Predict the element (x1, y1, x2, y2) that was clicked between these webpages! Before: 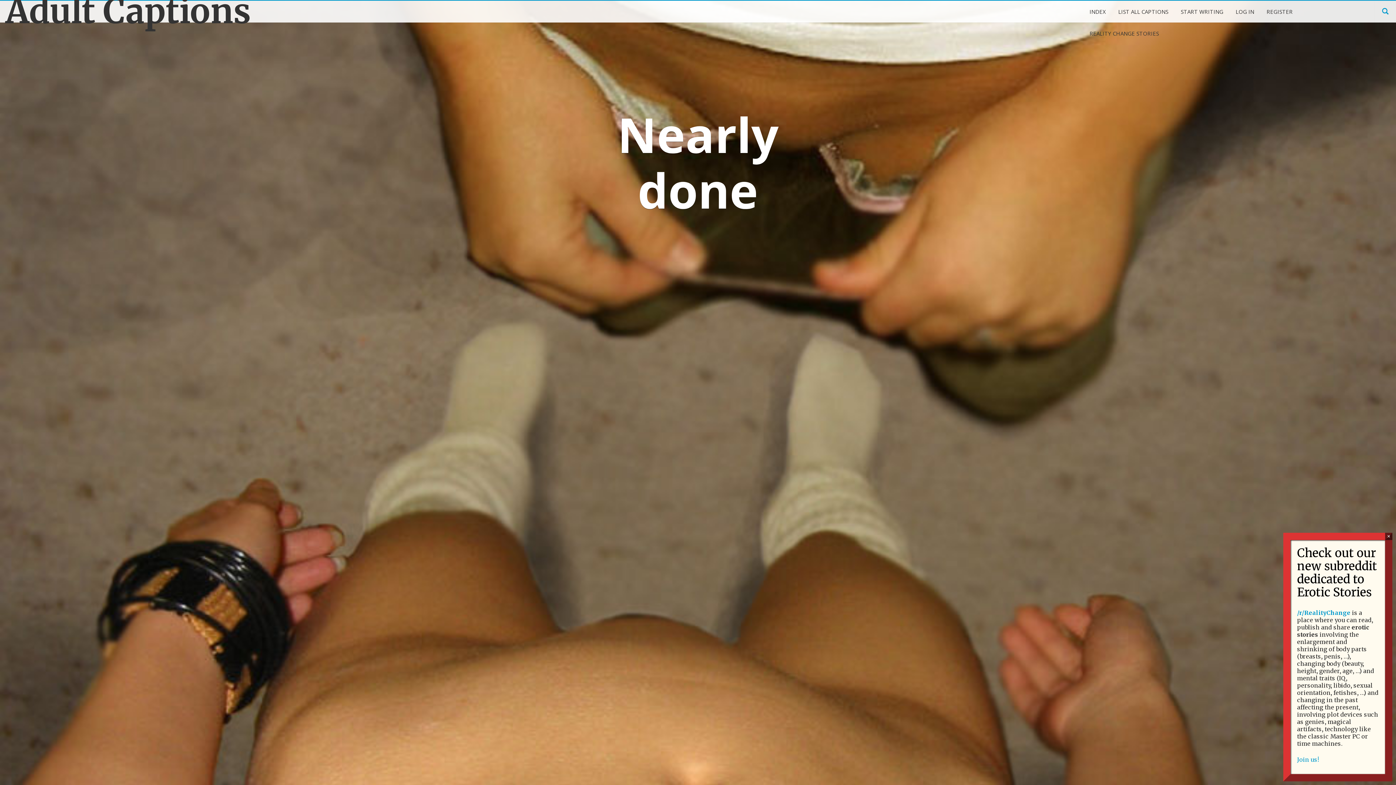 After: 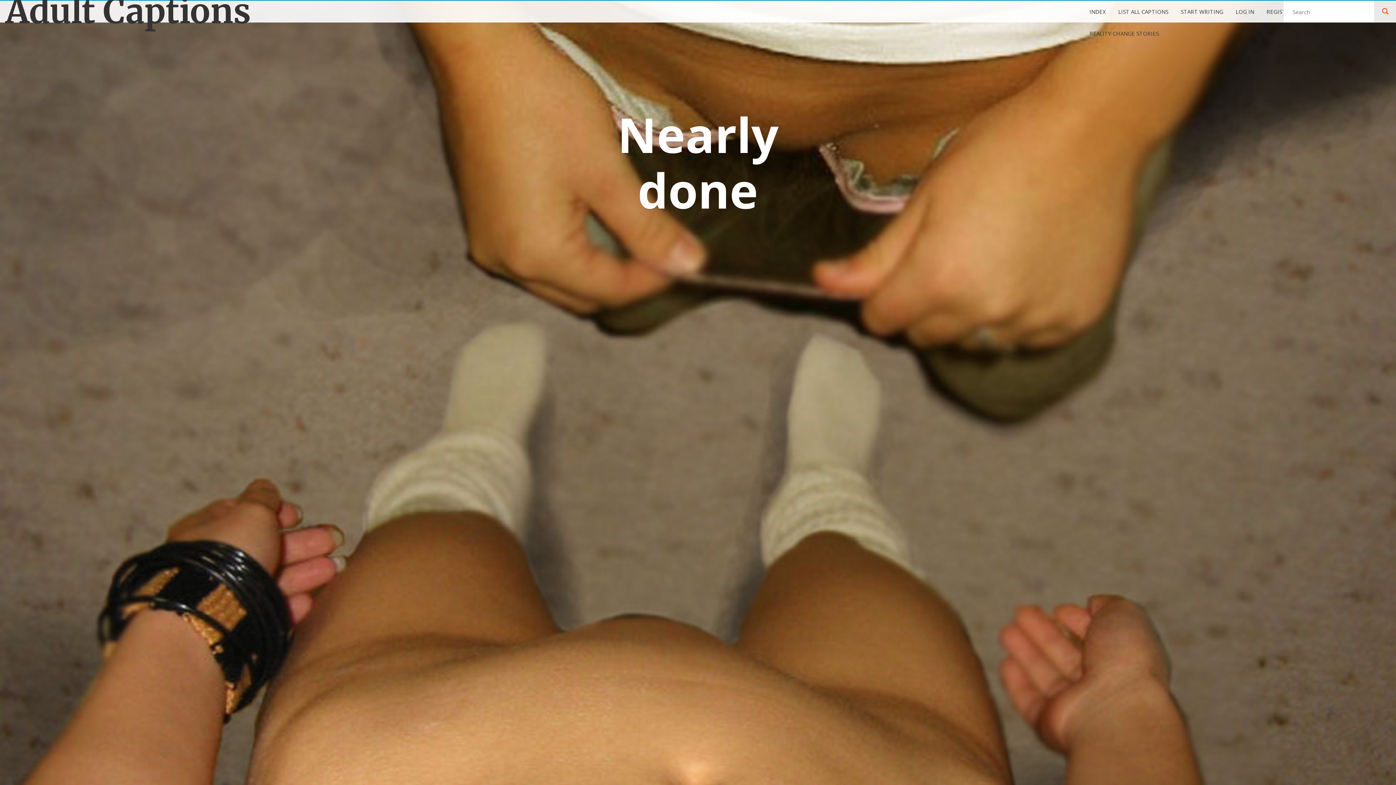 Action: bbox: (1382, 7, 1388, 16)